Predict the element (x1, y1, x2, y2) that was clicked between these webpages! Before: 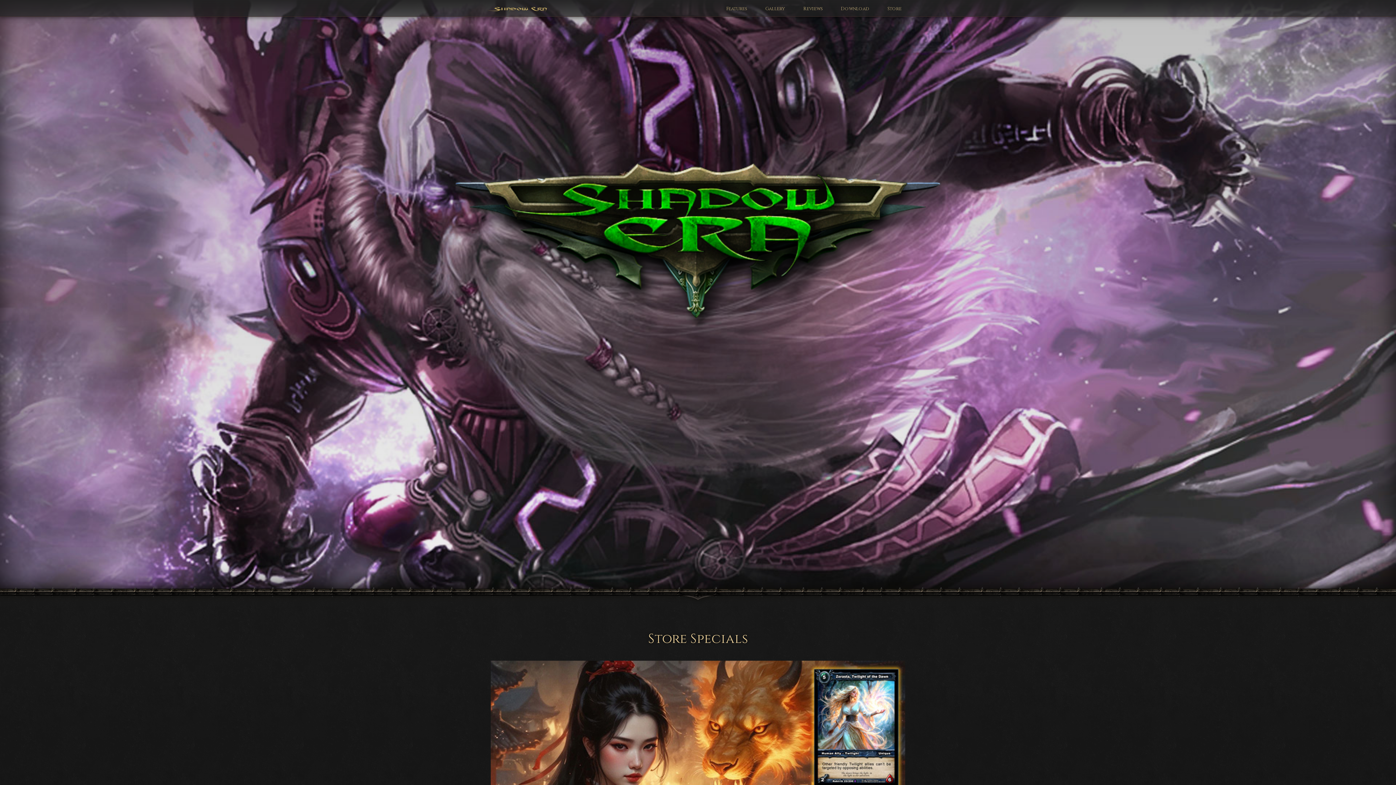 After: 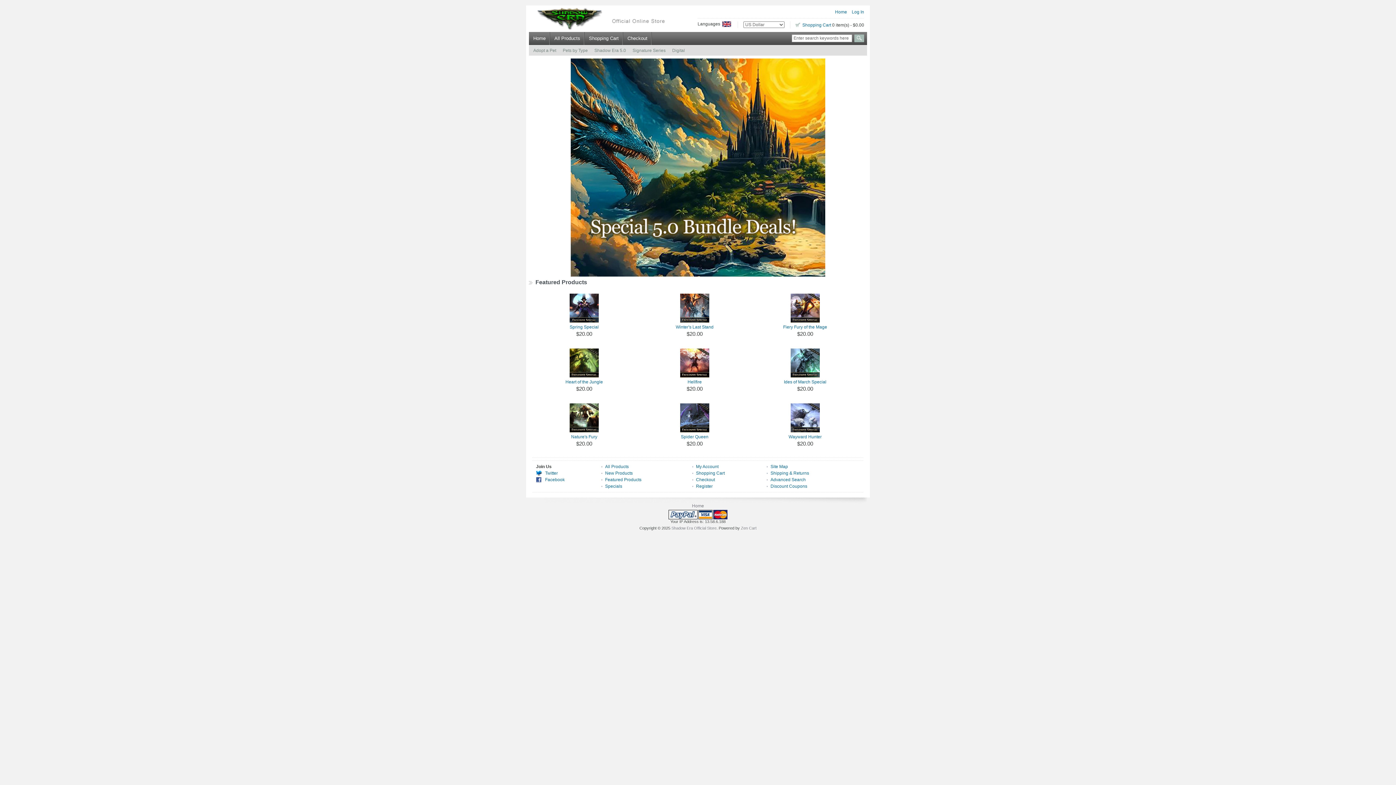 Action: label: Store bbox: (882, 0, 907, 16)